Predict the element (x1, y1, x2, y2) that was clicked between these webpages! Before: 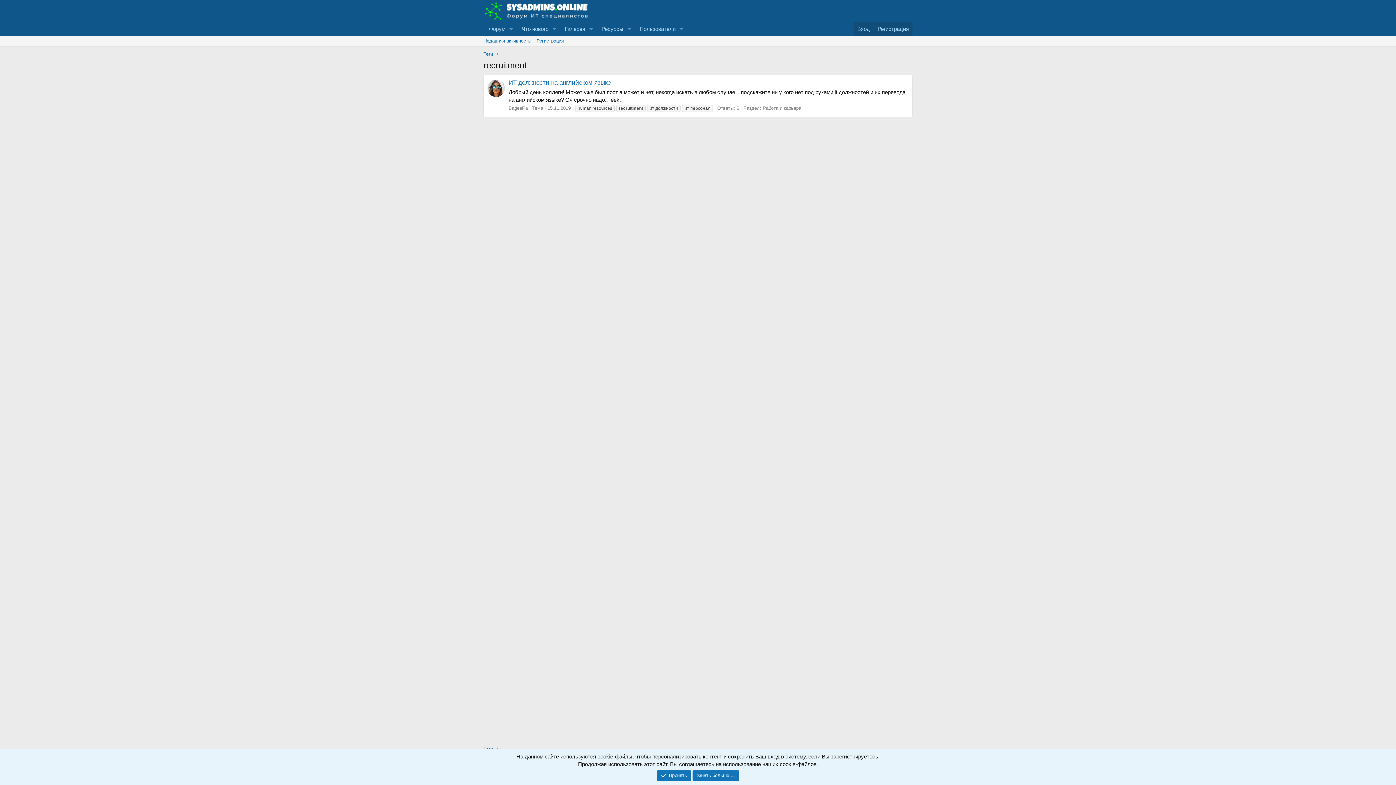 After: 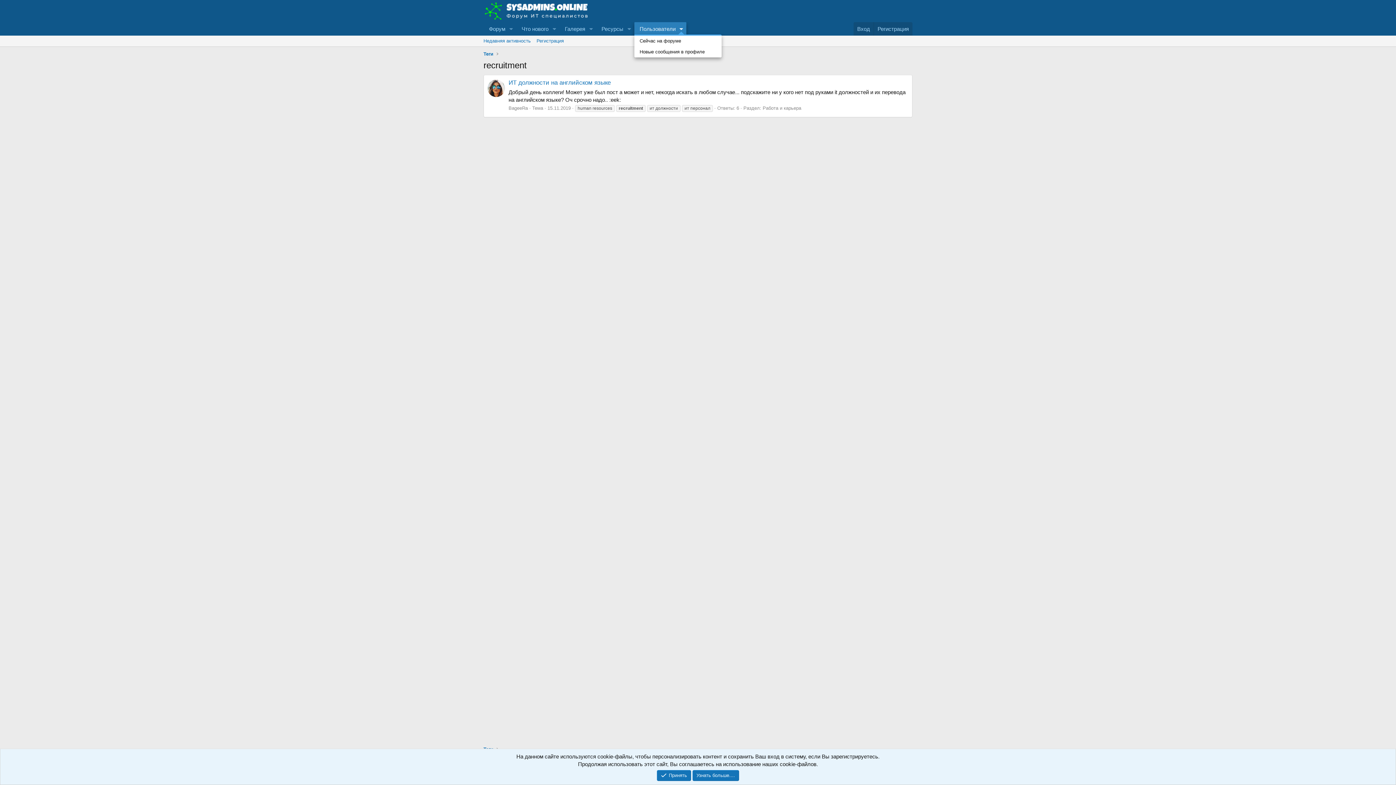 Action: bbox: (676, 22, 686, 35) label: Переключатель раскрытия